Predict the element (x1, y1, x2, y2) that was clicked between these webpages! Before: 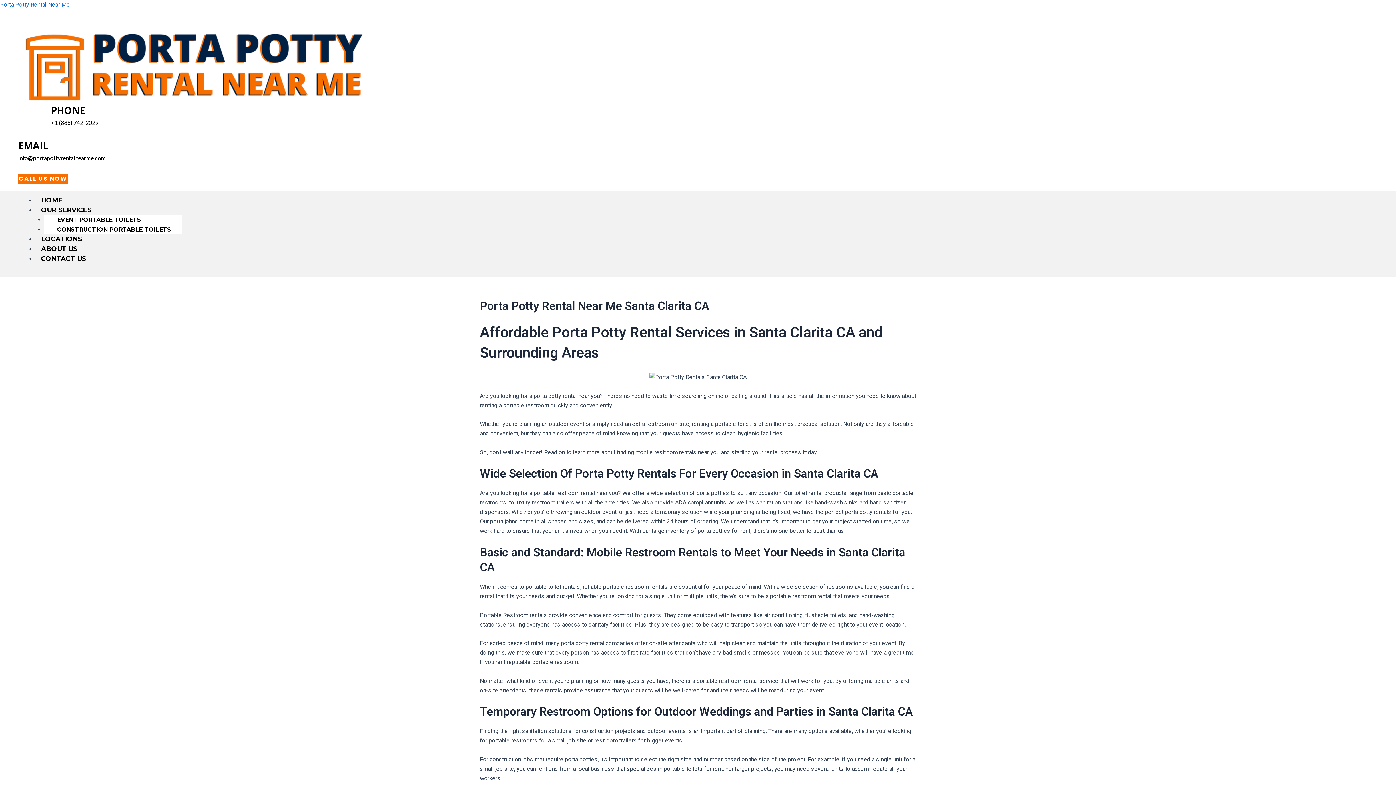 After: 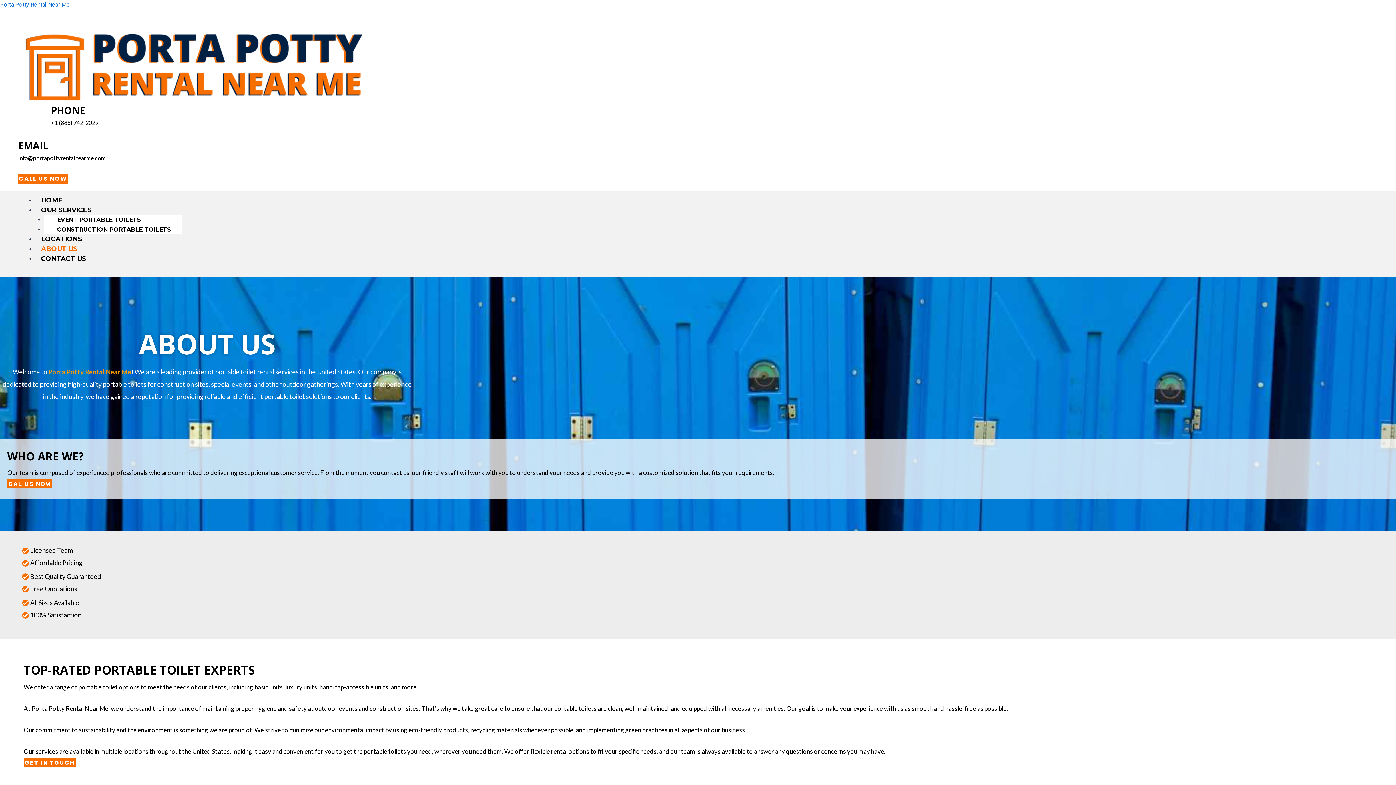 Action: label: ABOUT US bbox: (35, 239, 82, 258)